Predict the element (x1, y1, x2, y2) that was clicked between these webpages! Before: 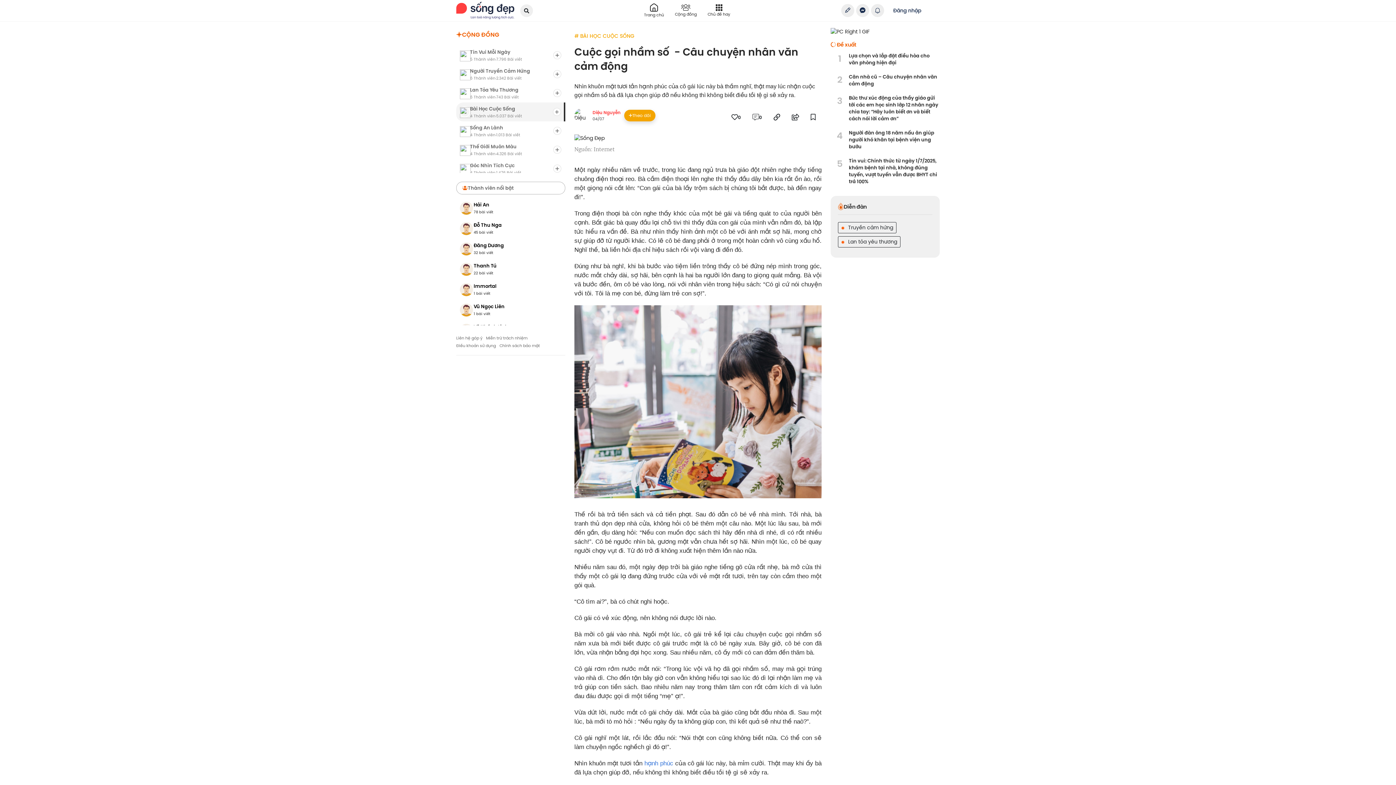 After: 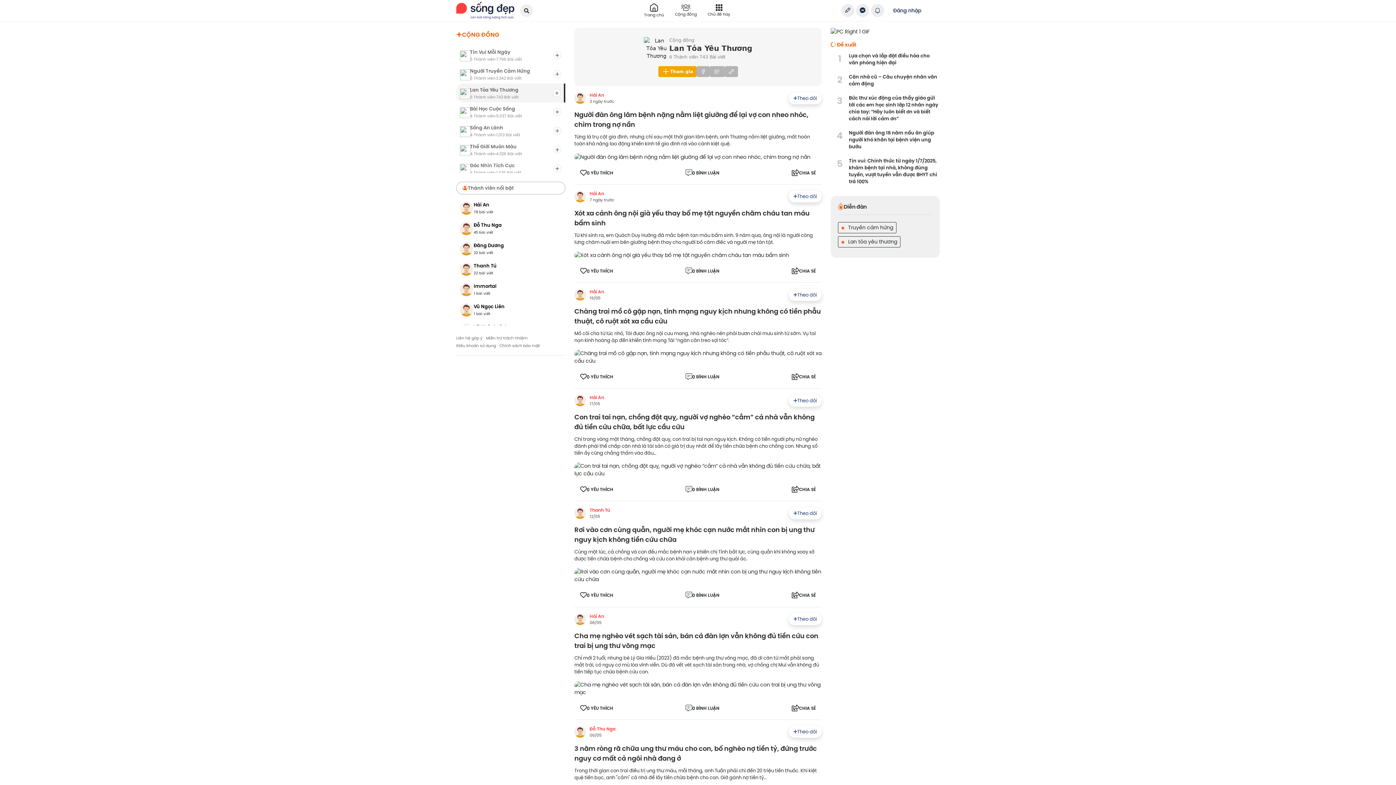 Action: bbox: (456, 83, 565, 102) label: Lan Tỏa Yêu Thương
6 Thành viên
·
743 Bài viết